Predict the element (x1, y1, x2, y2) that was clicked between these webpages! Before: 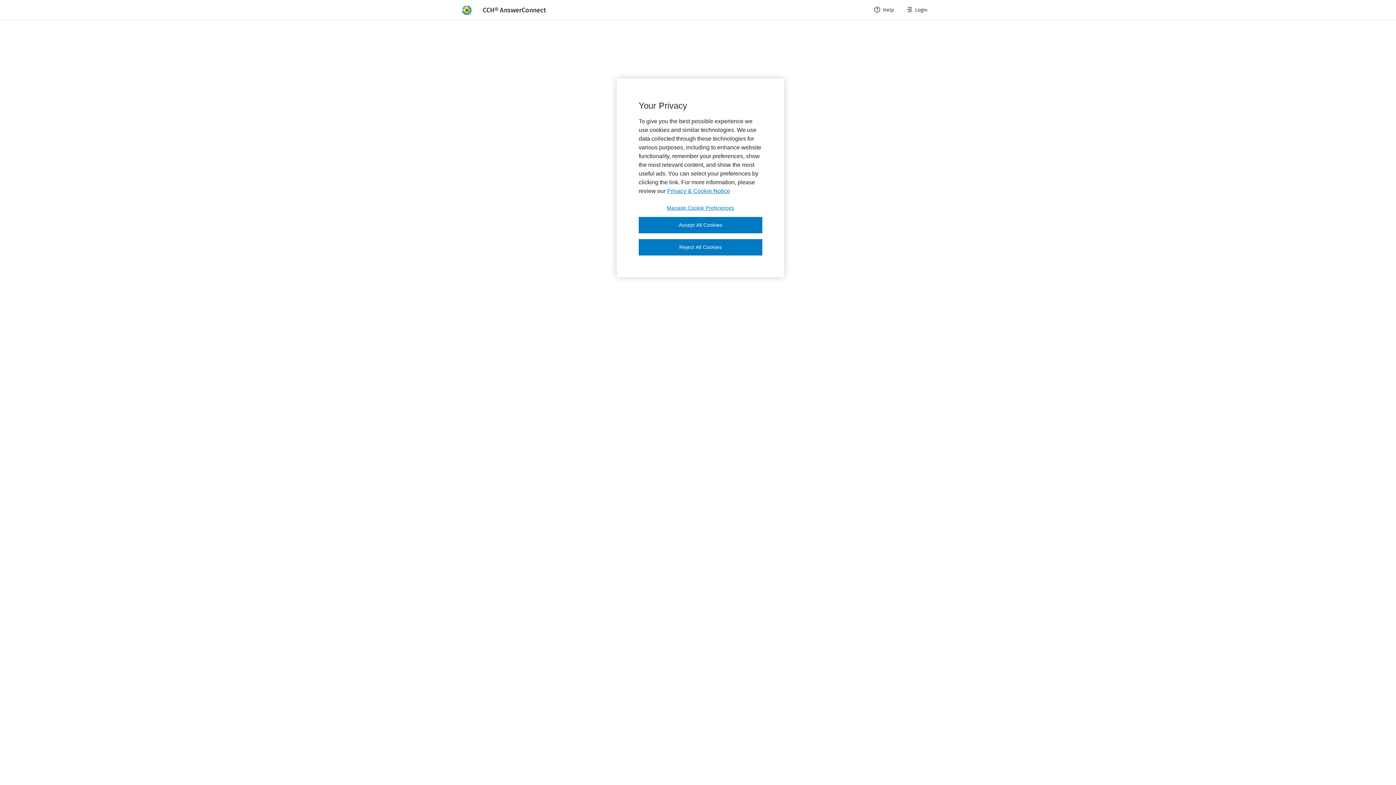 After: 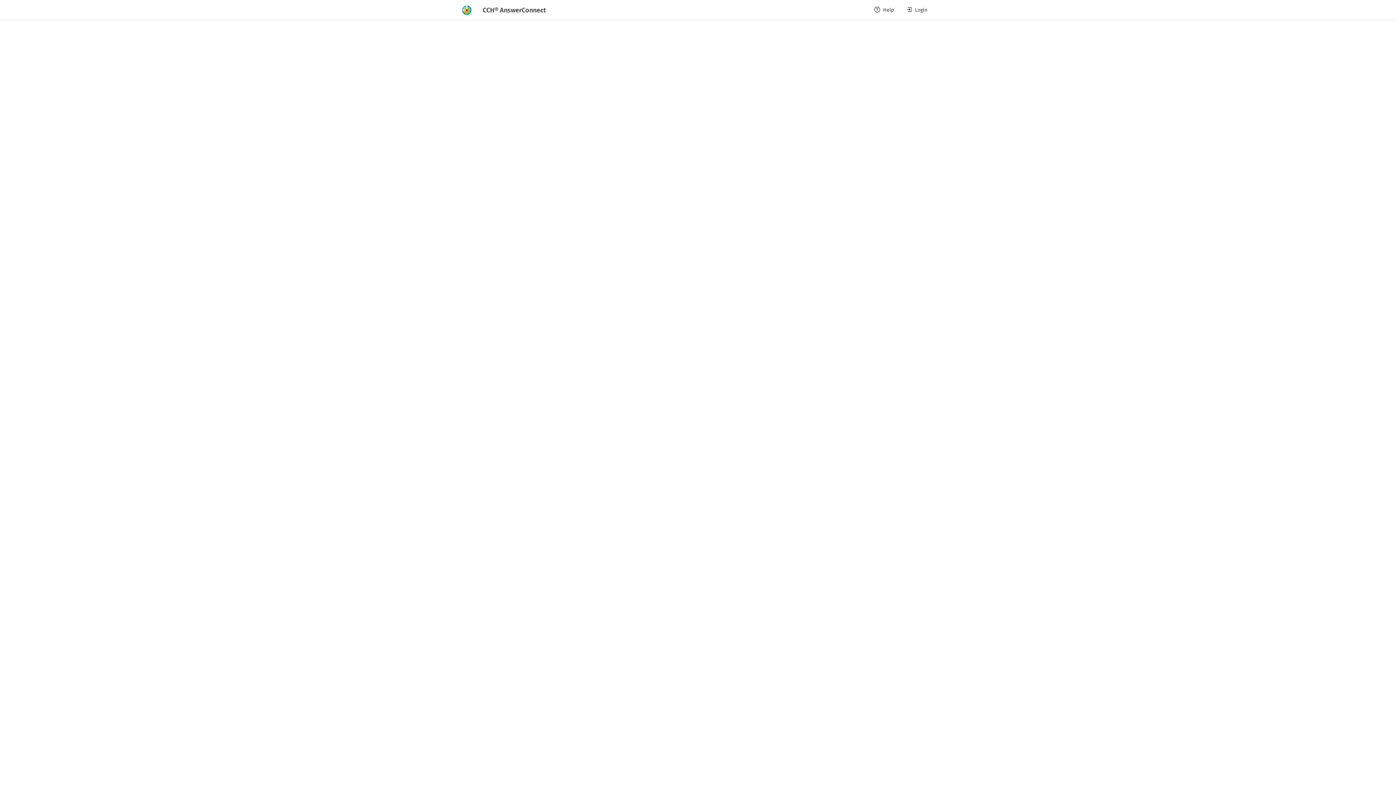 Action: label: Reject All Cookies bbox: (638, 239, 762, 255)